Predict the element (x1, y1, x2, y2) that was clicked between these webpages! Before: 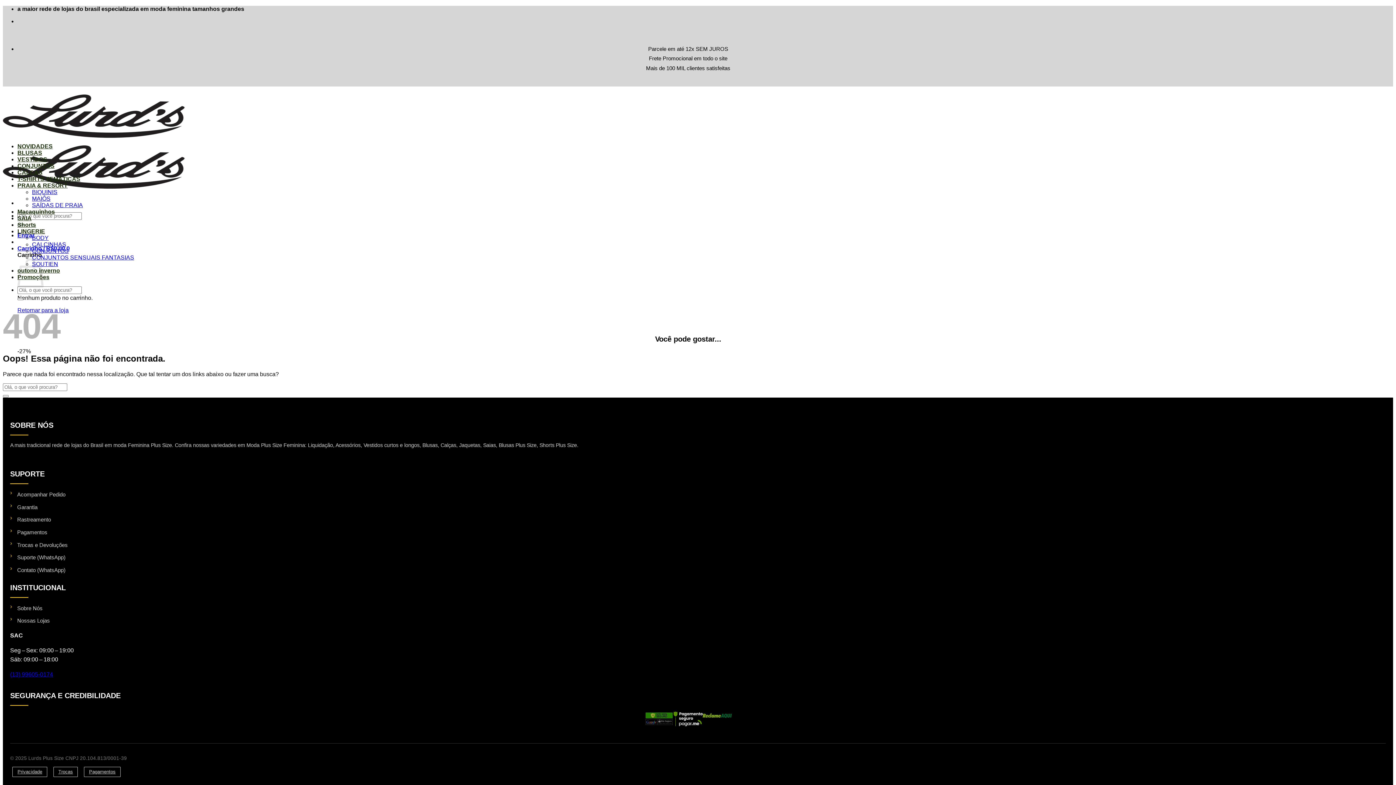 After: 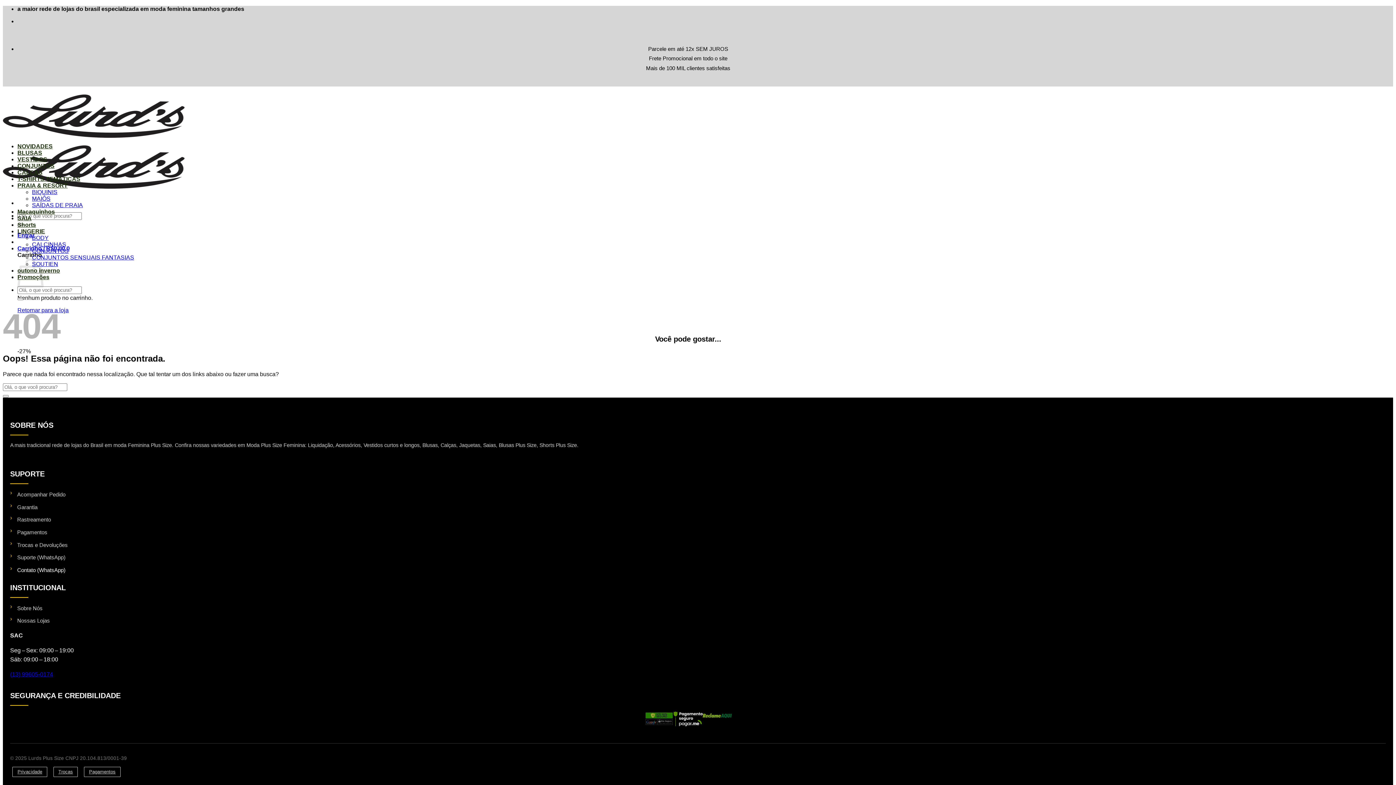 Action: bbox: (17, 567, 65, 573) label: Contato (WhatsApp)